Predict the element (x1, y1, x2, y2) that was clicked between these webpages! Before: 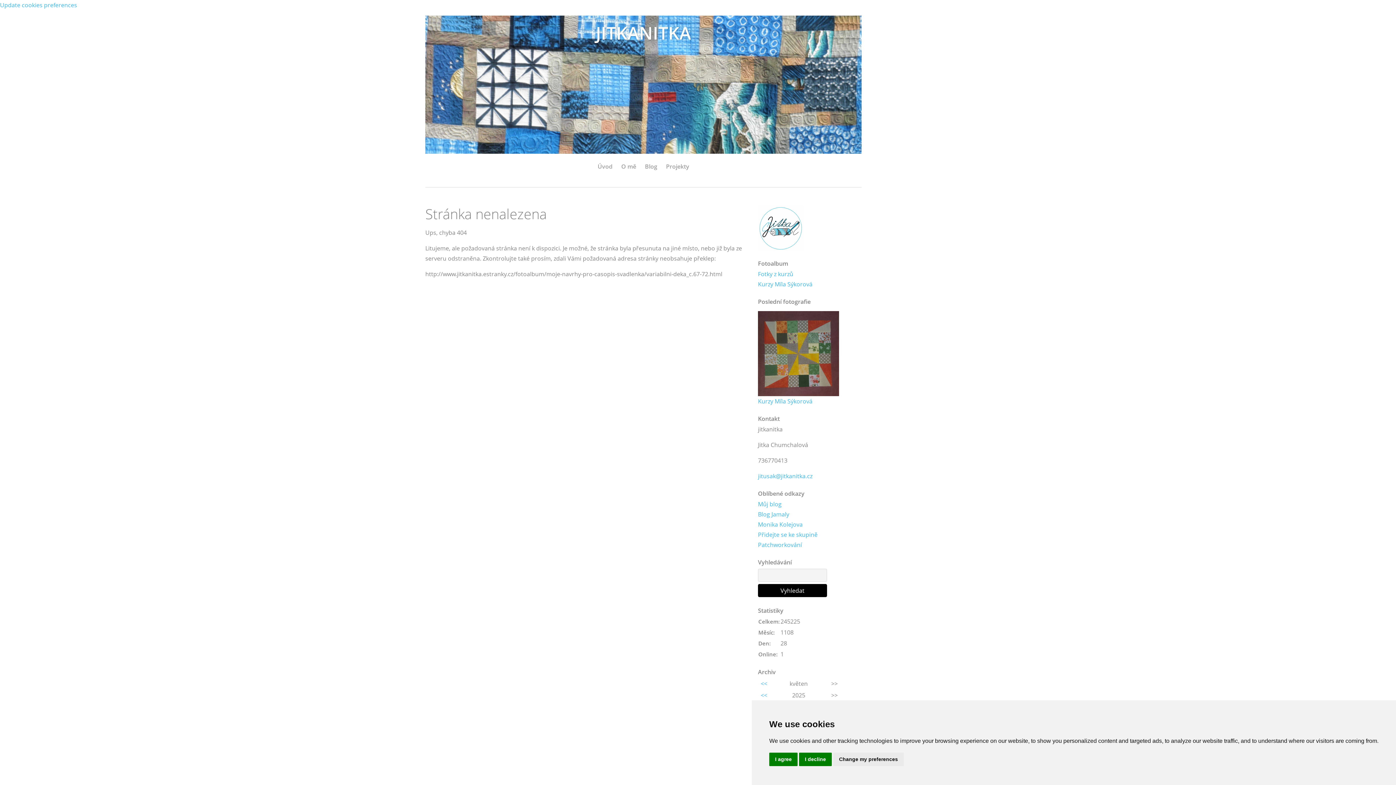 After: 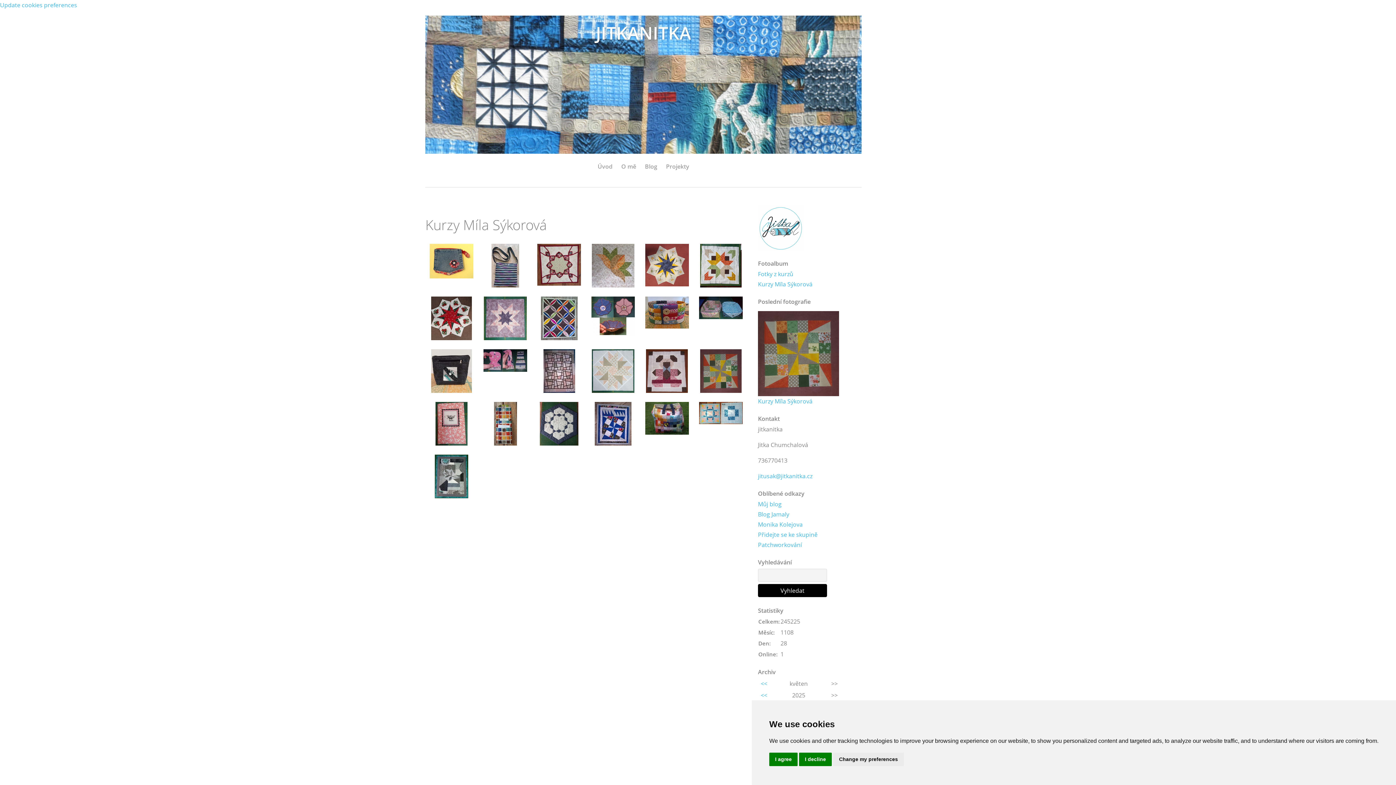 Action: label: Kurzy Míla Sýkorová bbox: (758, 396, 812, 406)